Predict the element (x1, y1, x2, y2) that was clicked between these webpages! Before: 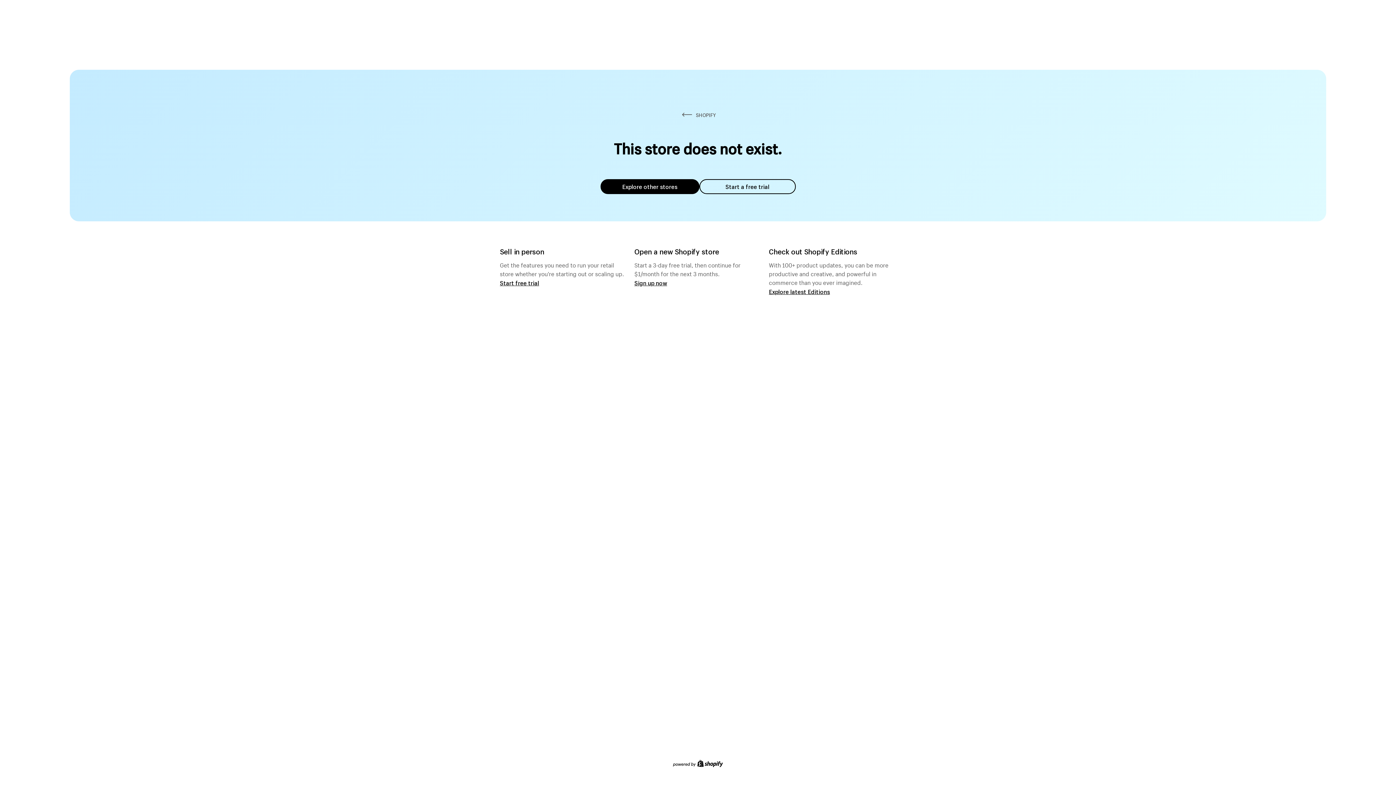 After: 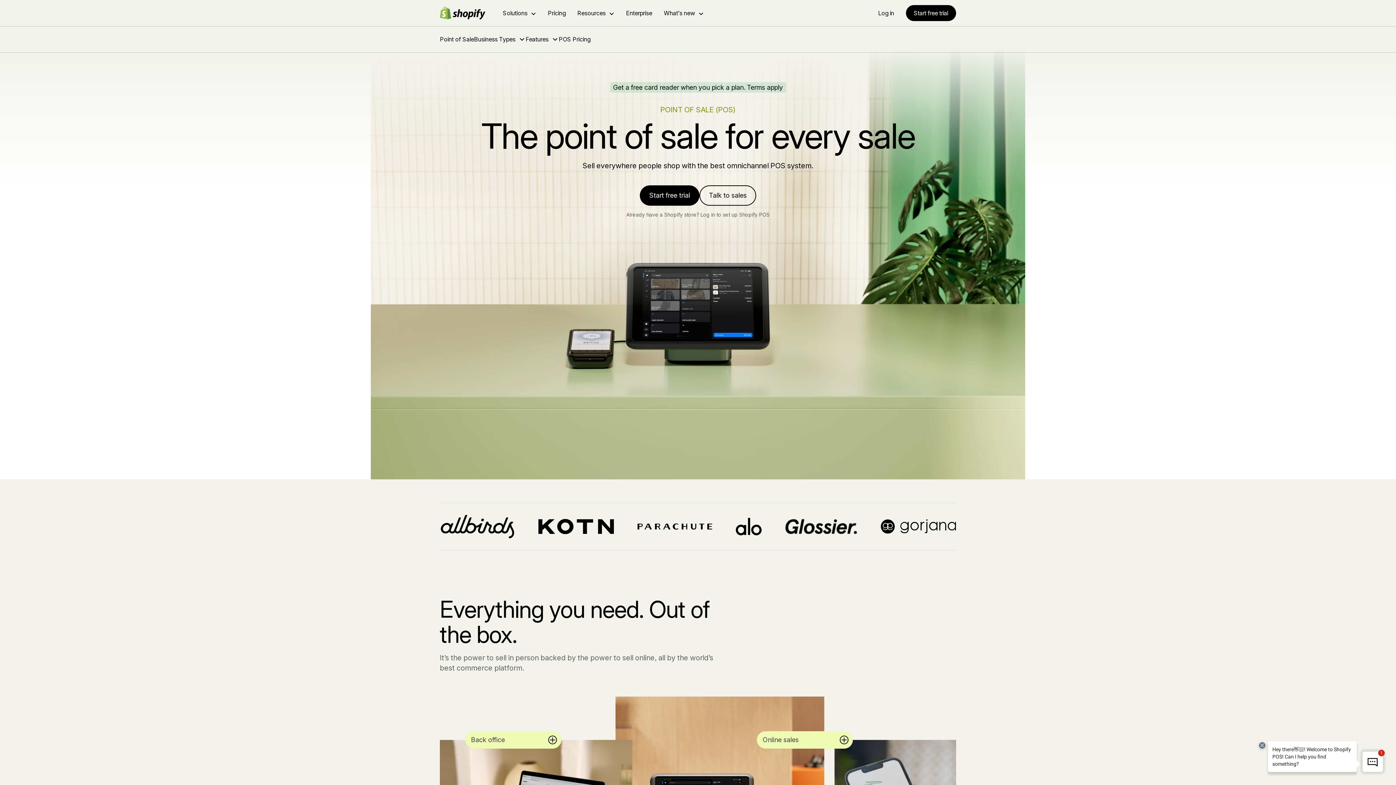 Action: bbox: (500, 279, 539, 286) label: Start free trial